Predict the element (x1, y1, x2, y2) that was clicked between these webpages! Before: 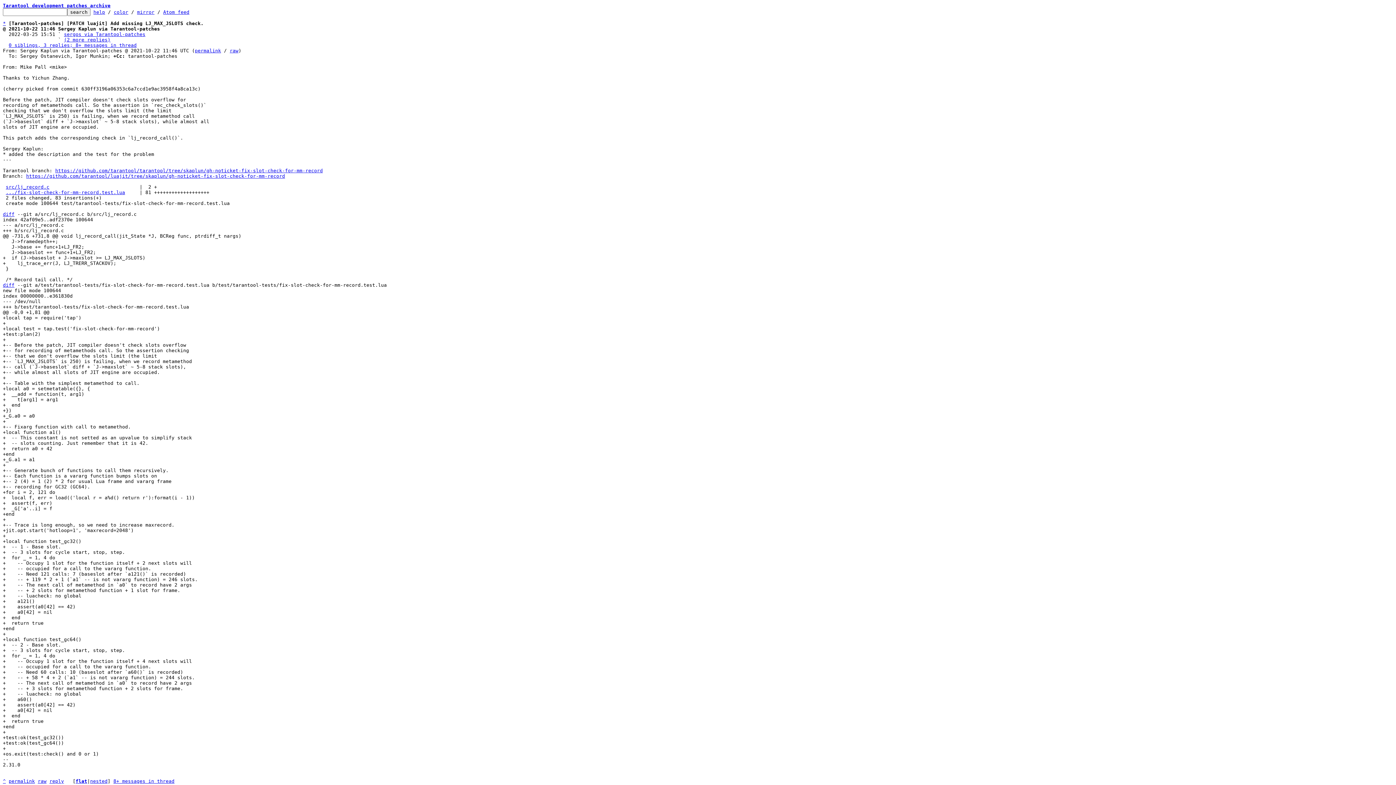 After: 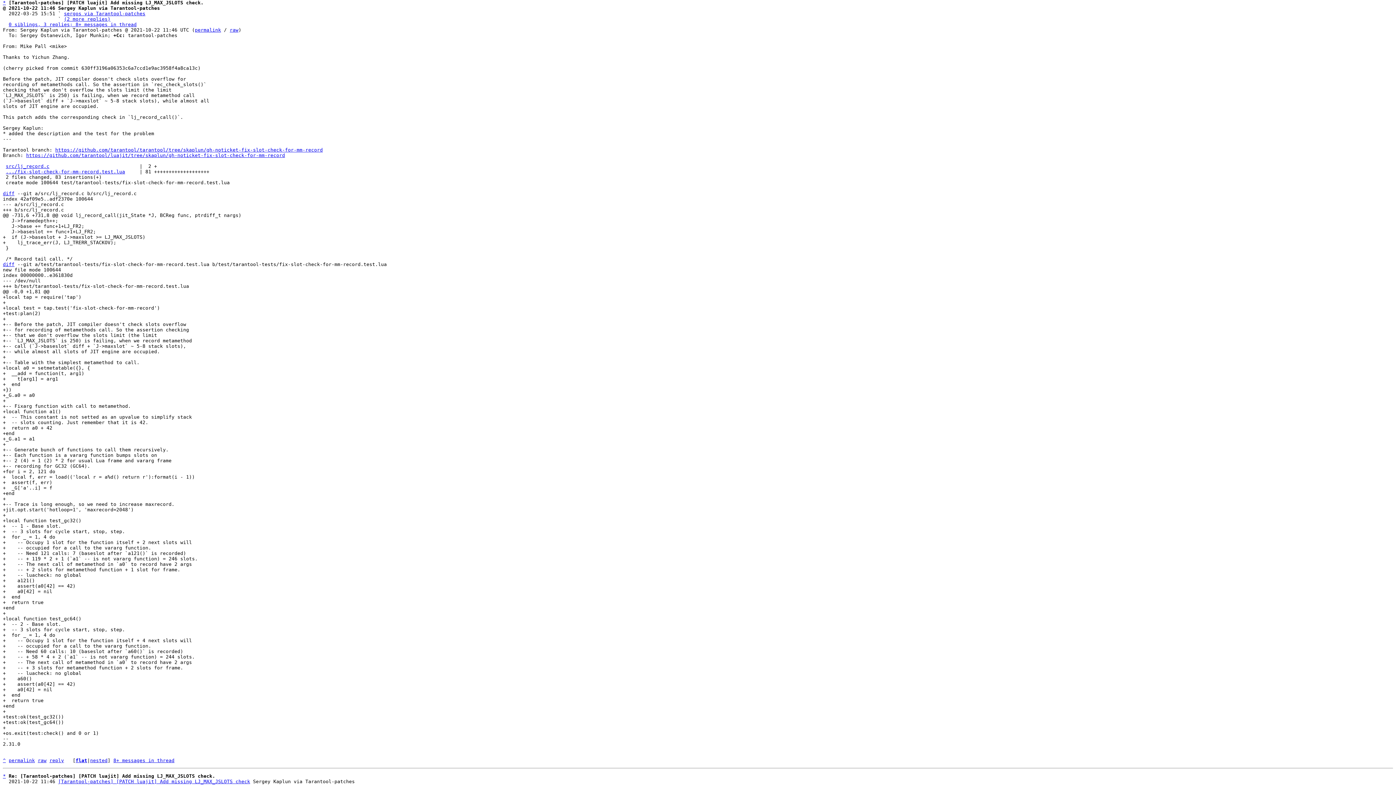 Action: bbox: (2, 778, 5, 784) label: ^